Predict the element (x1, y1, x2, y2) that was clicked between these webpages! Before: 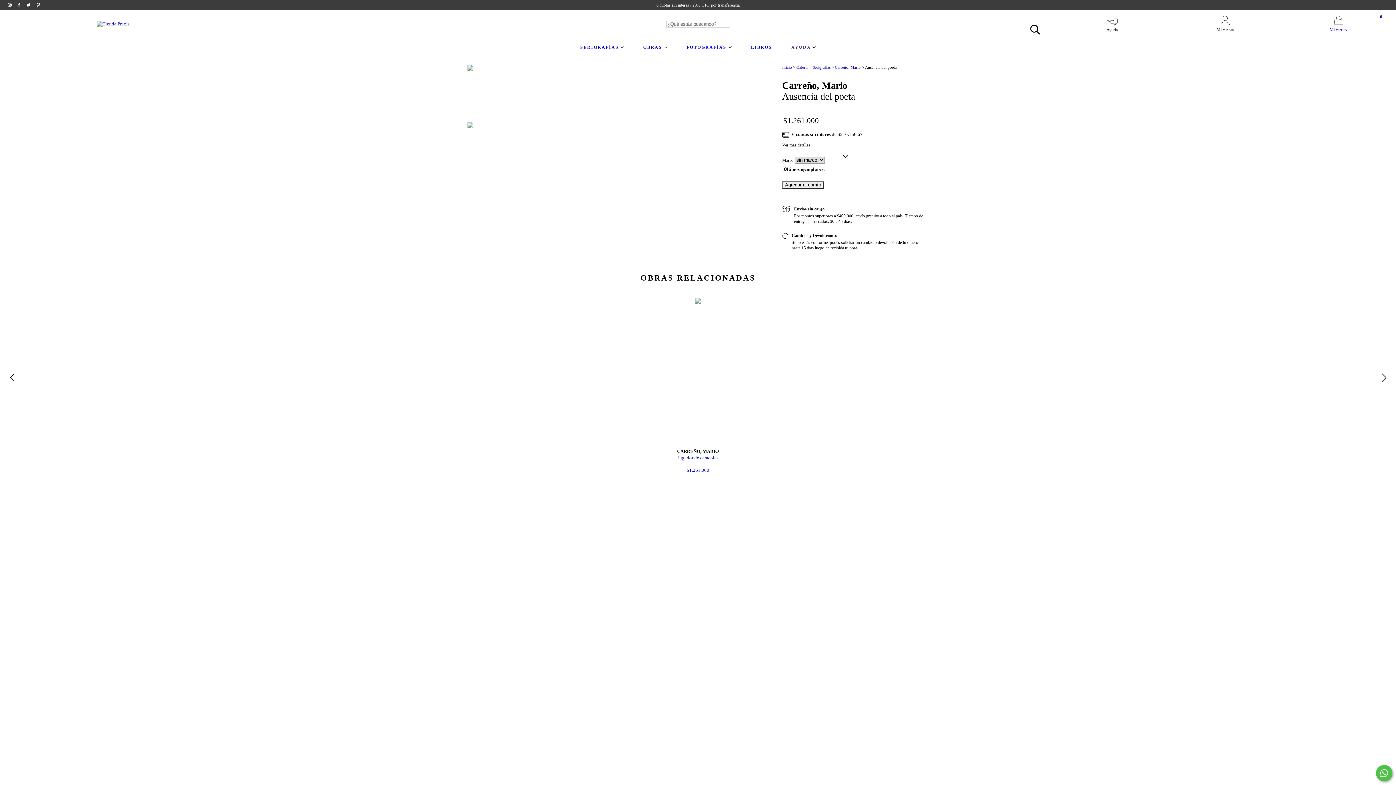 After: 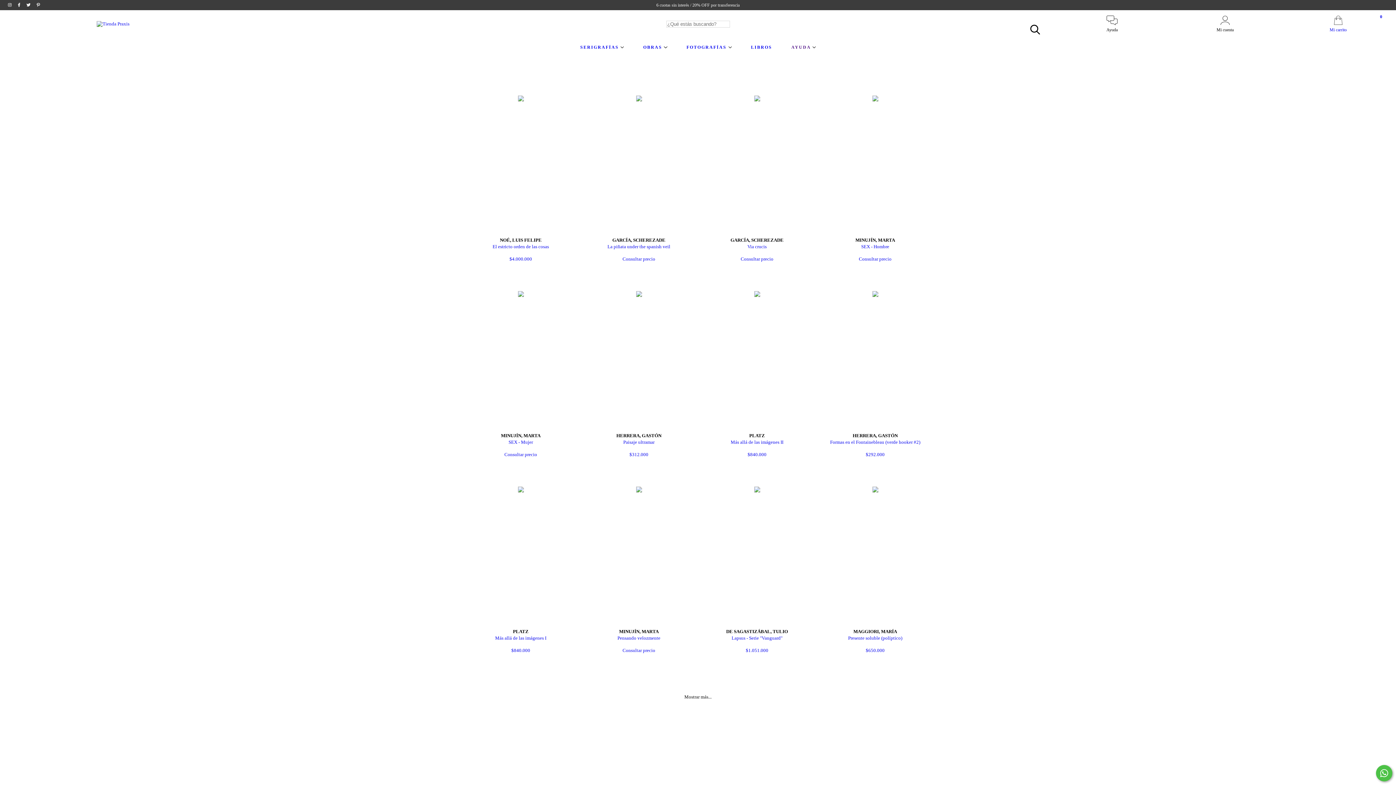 Action: bbox: (812, 65, 830, 69) label: Serigrafías